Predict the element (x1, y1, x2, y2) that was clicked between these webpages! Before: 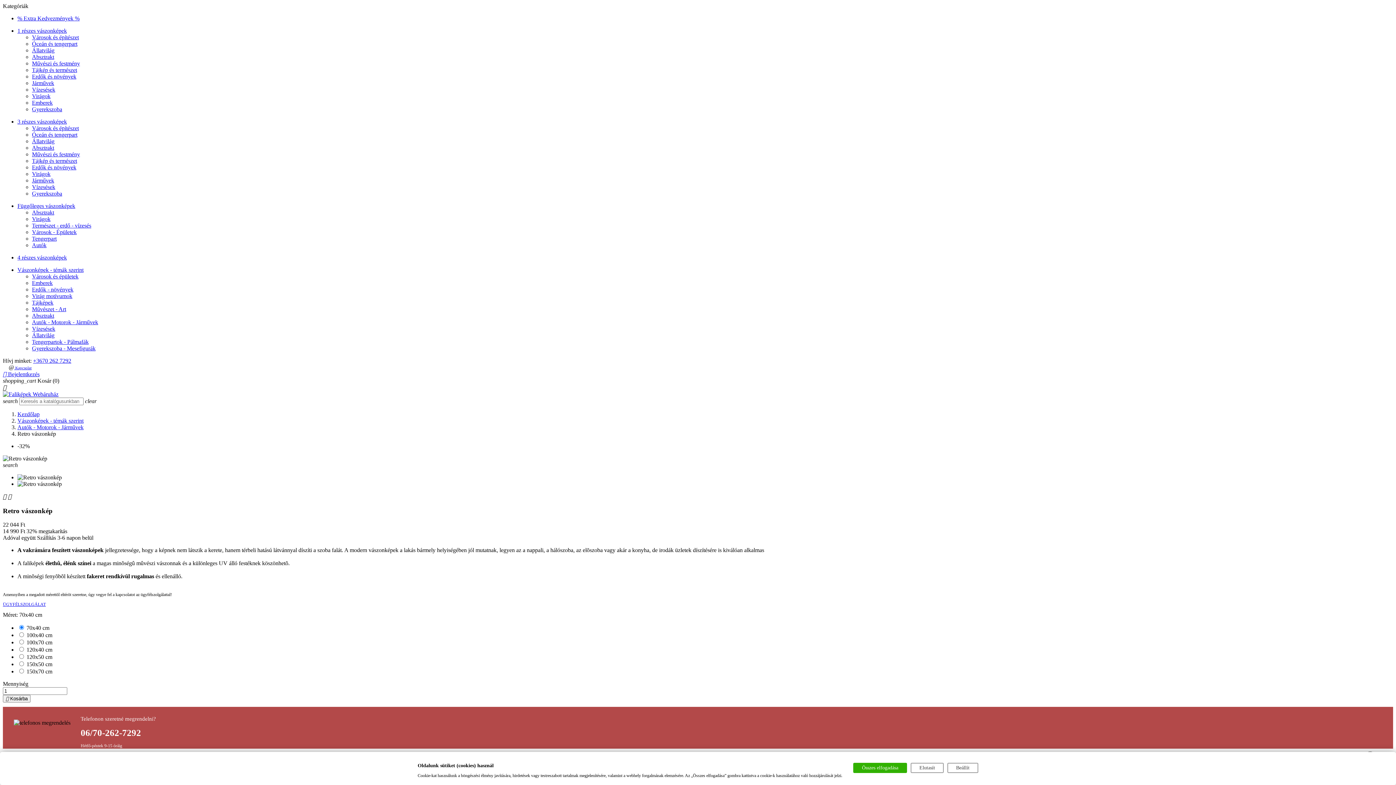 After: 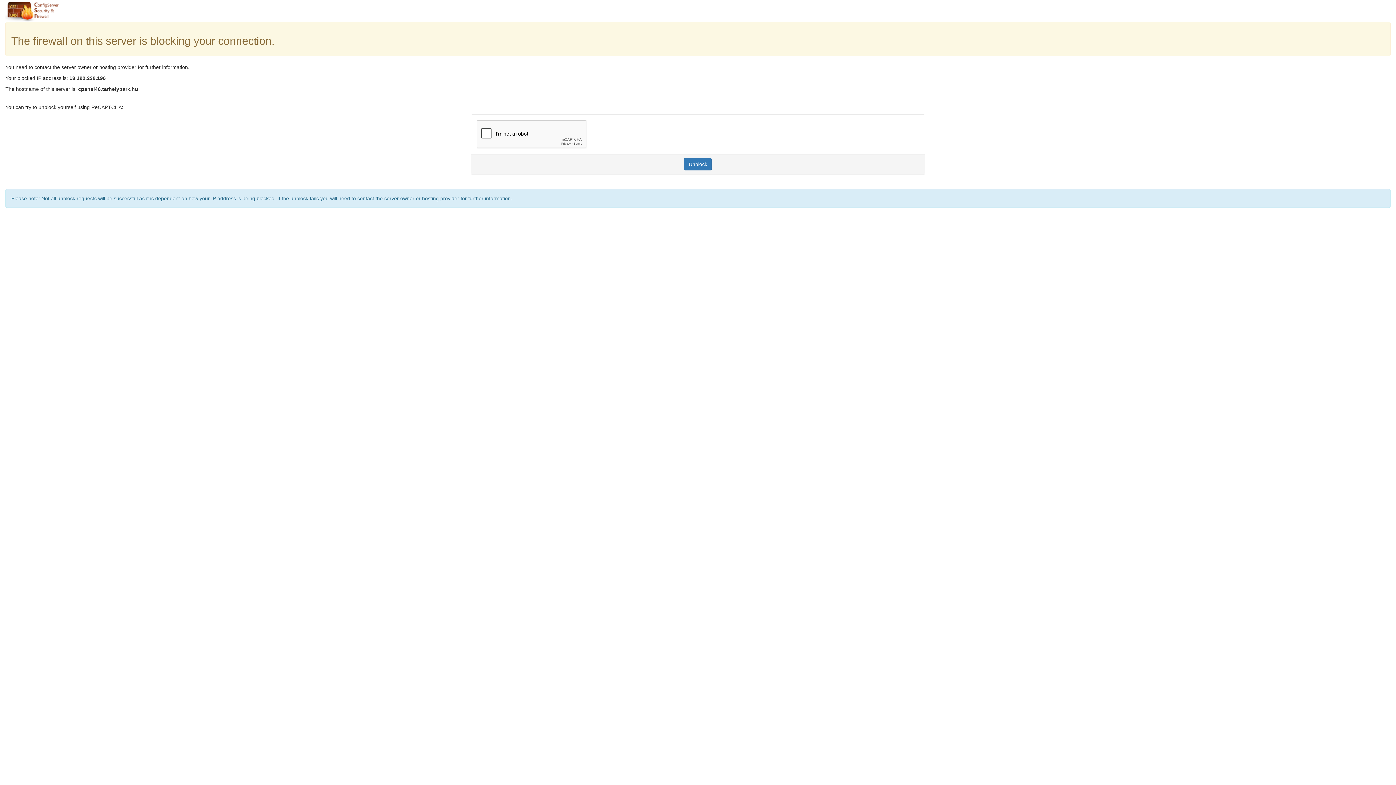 Action: label: Művészet - Art bbox: (32, 306, 66, 312)